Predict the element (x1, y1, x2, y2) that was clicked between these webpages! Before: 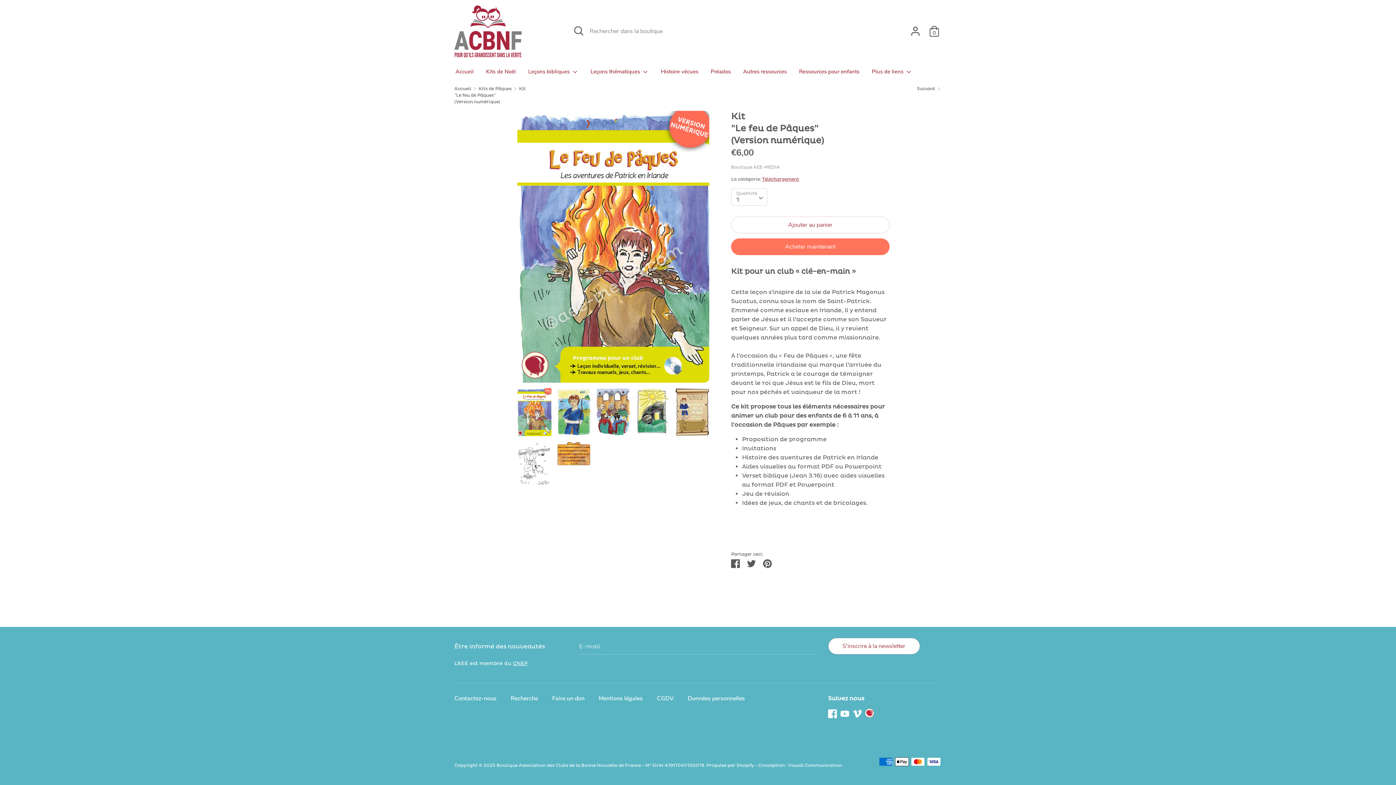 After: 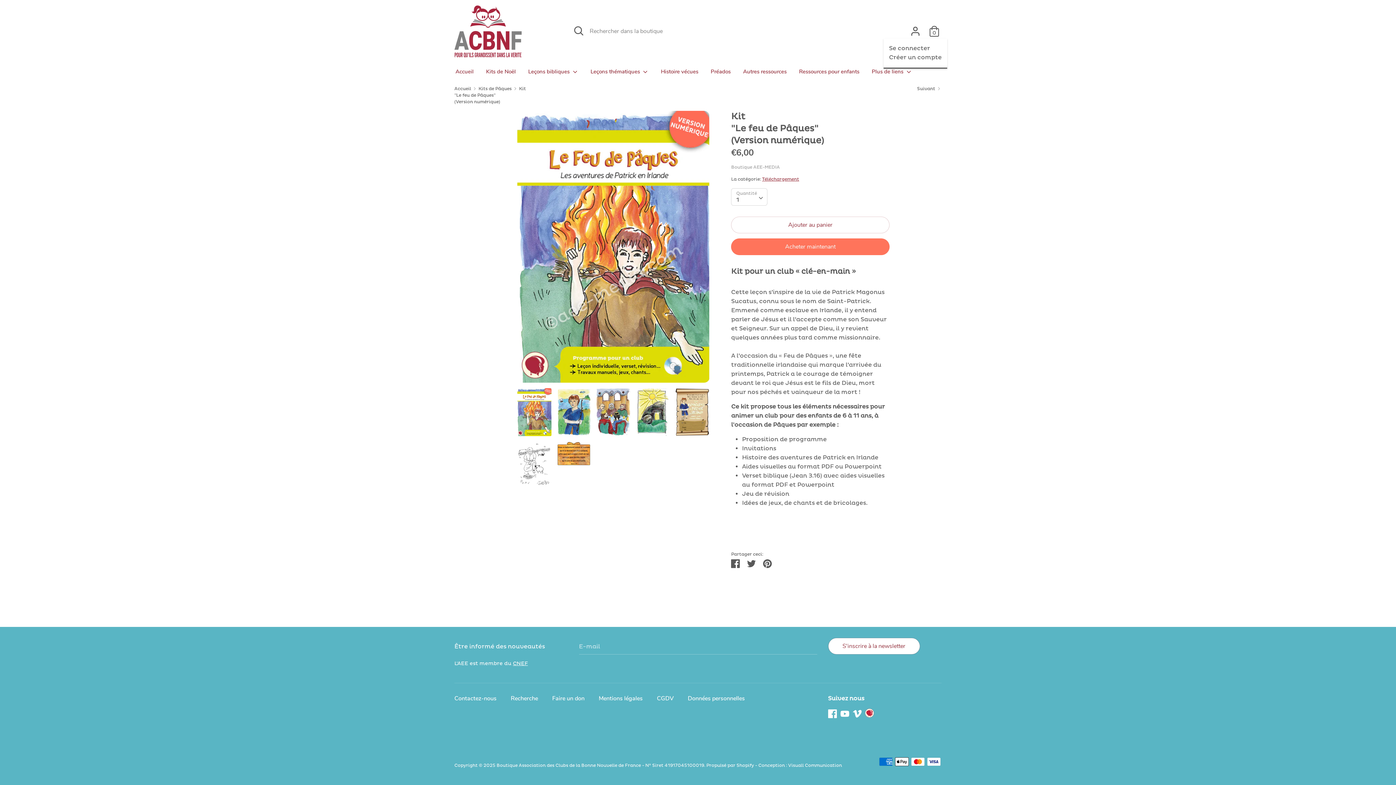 Action: bbox: (908, 24, 922, 32) label: Compte